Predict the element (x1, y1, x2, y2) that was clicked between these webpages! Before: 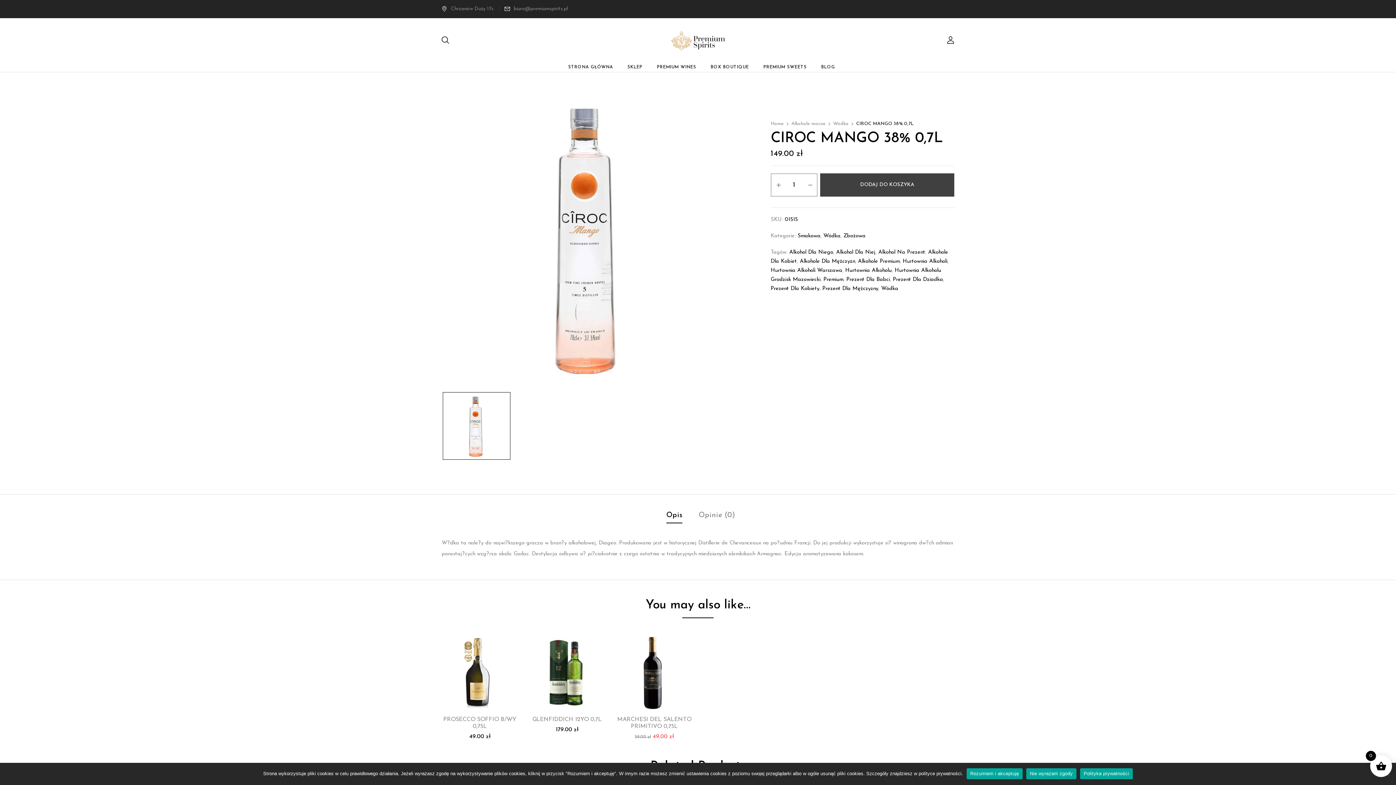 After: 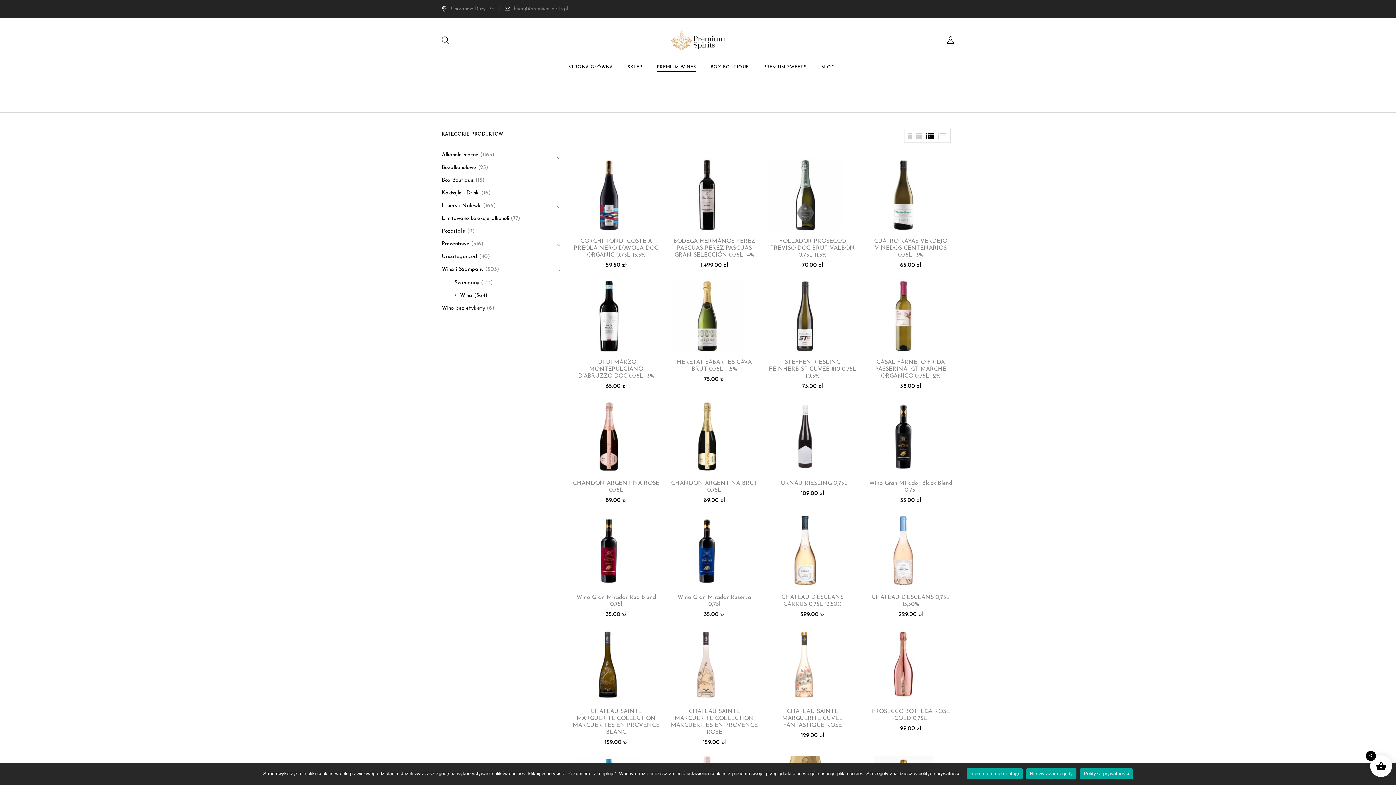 Action: bbox: (657, 62, 696, 71) label: PREMIUM WINES